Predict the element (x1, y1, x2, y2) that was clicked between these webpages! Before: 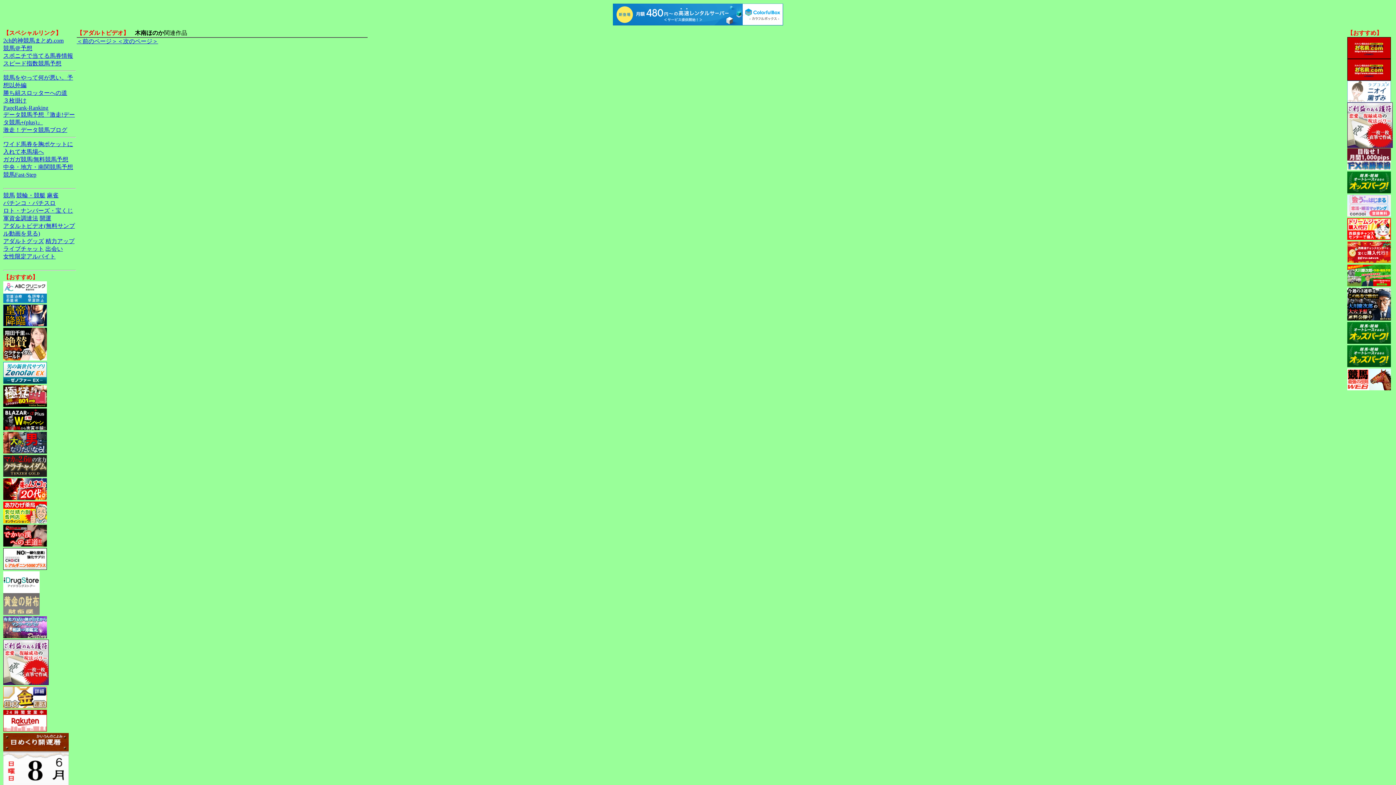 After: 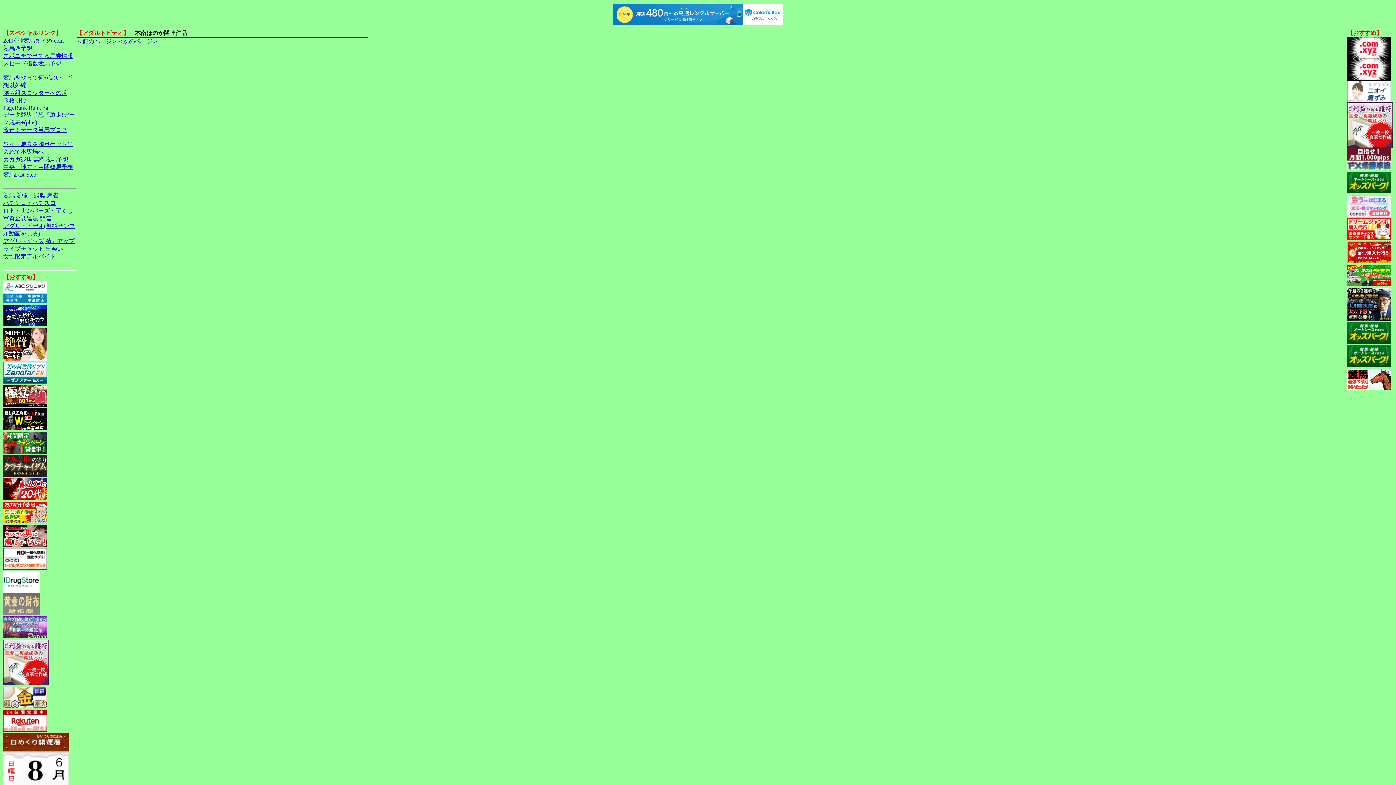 Action: bbox: (3, 541, 46, 547)